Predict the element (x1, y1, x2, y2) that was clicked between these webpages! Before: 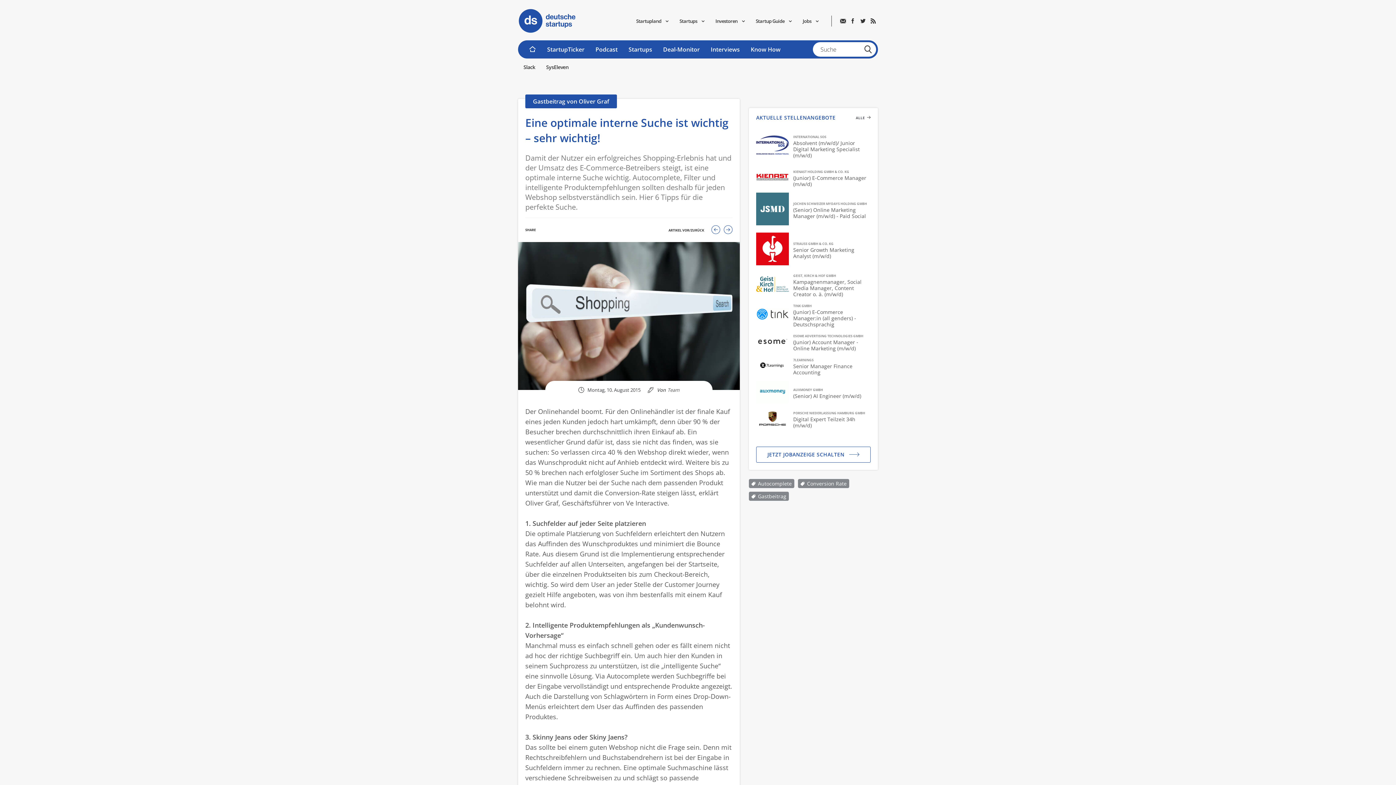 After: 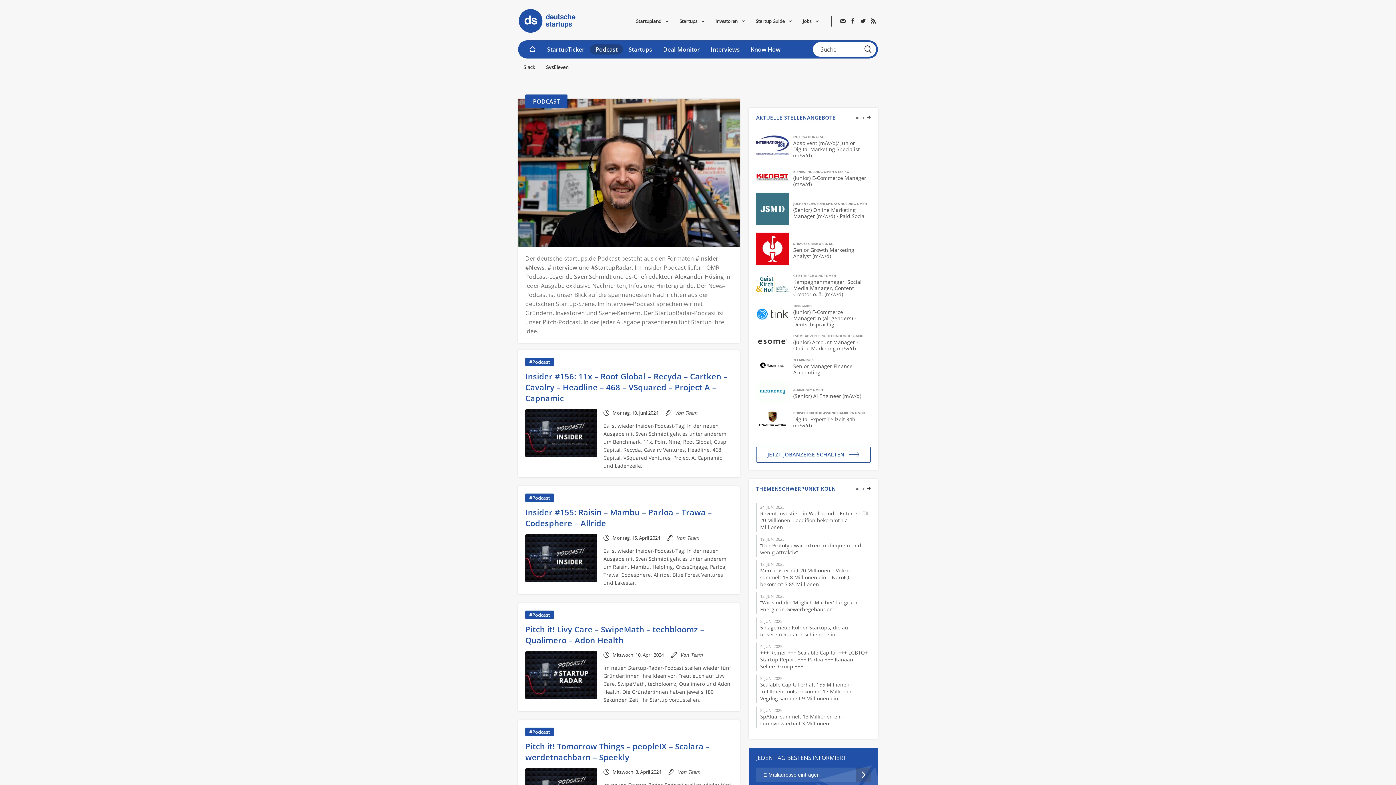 Action: label: Podcast bbox: (590, 40, 623, 58)